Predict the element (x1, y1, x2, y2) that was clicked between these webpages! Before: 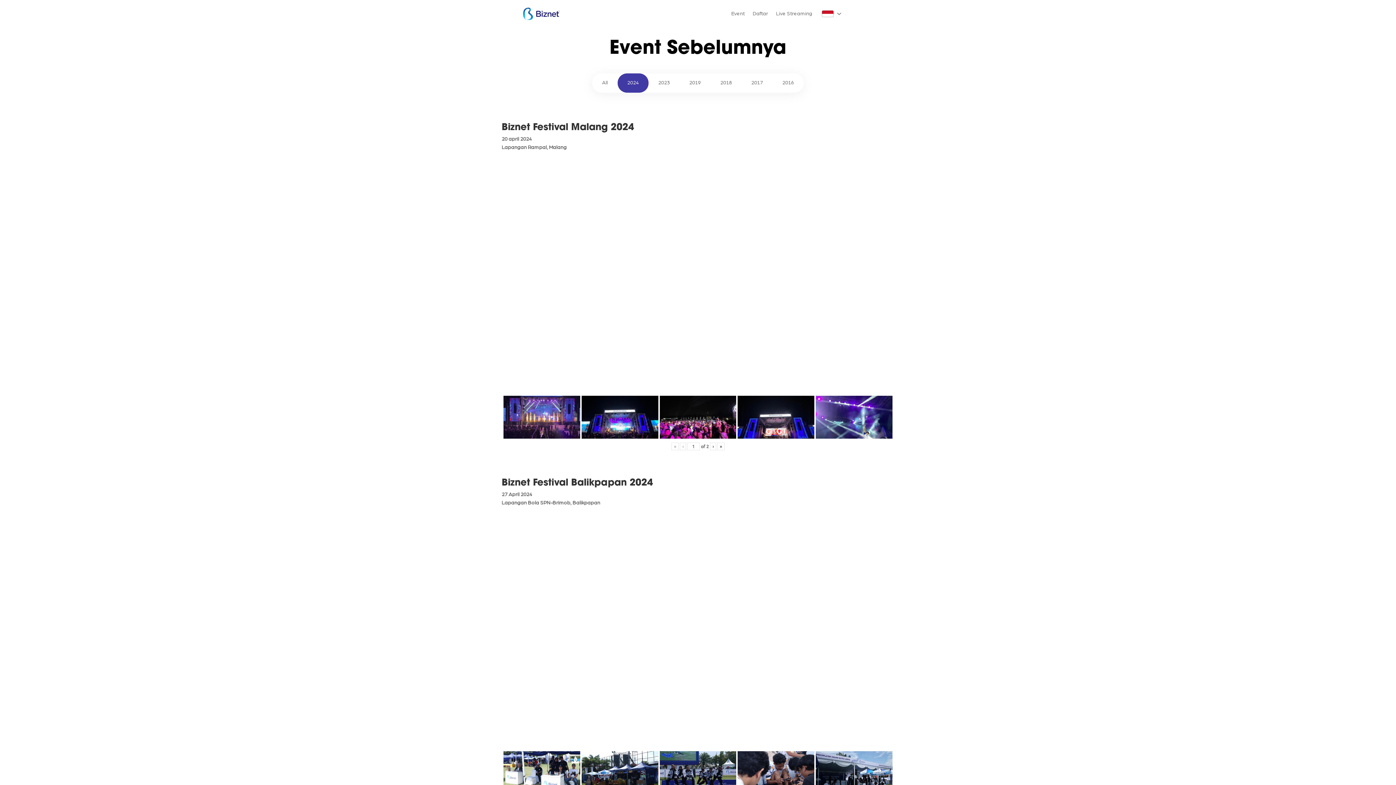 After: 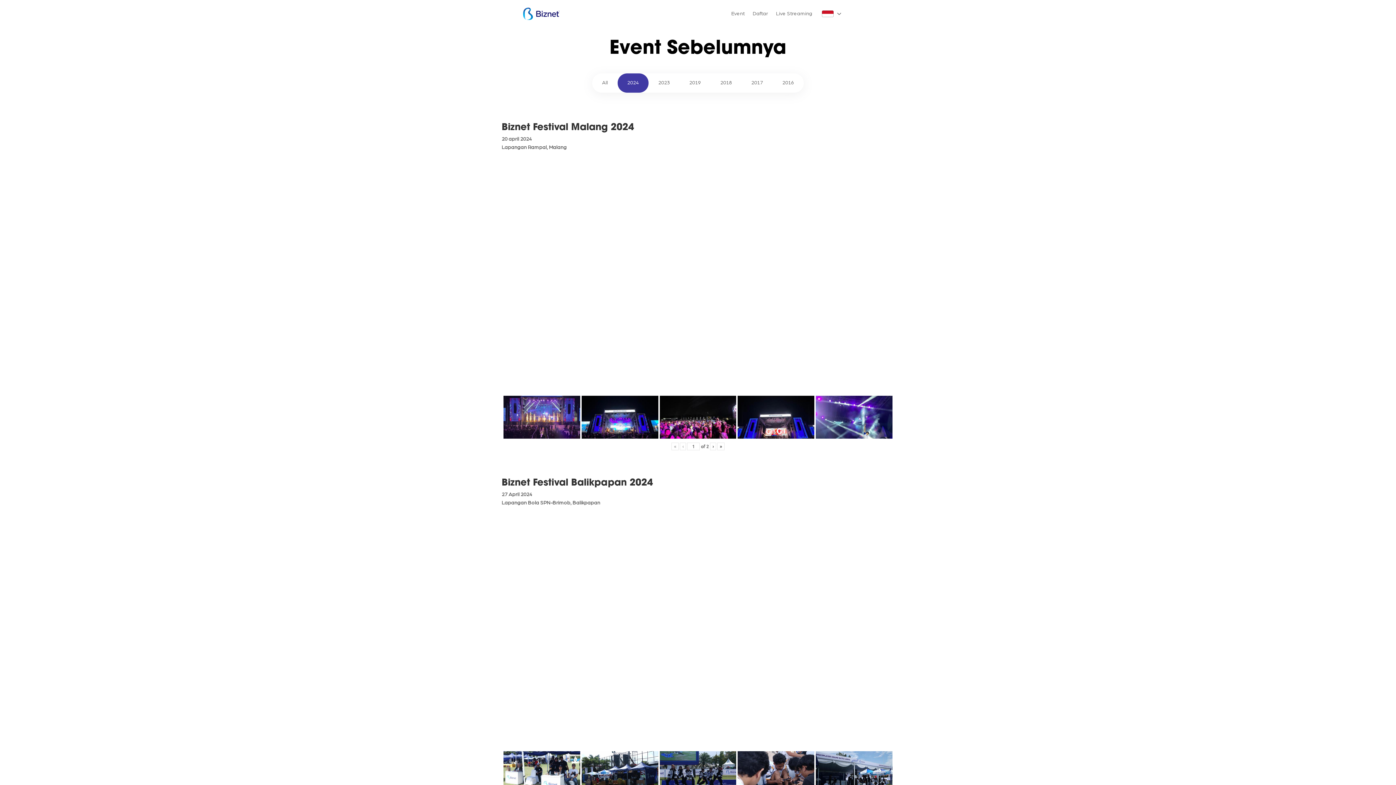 Action: label: Event bbox: (731, 0, 744, 27)